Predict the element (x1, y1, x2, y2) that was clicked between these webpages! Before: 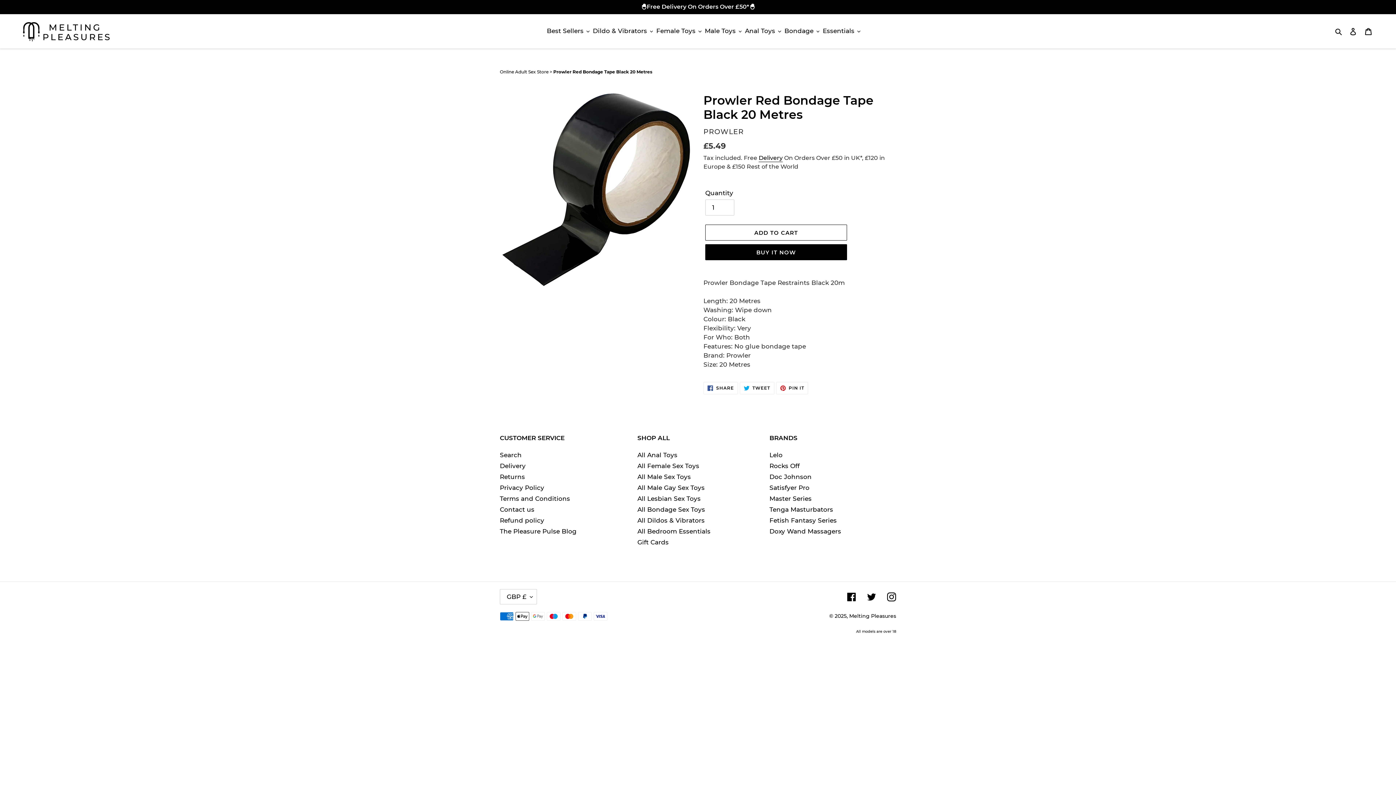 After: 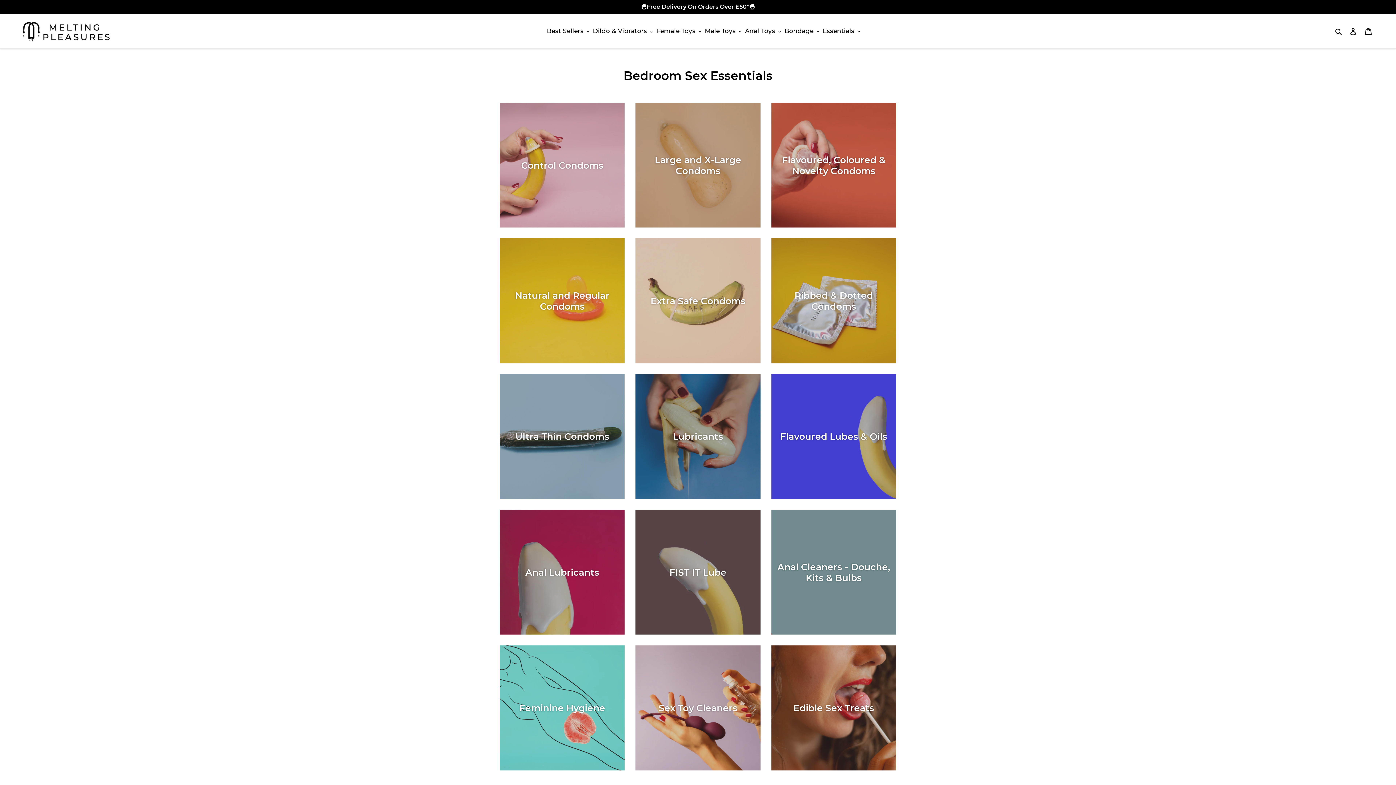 Action: label: All Bedroom Essentials bbox: (637, 528, 710, 535)